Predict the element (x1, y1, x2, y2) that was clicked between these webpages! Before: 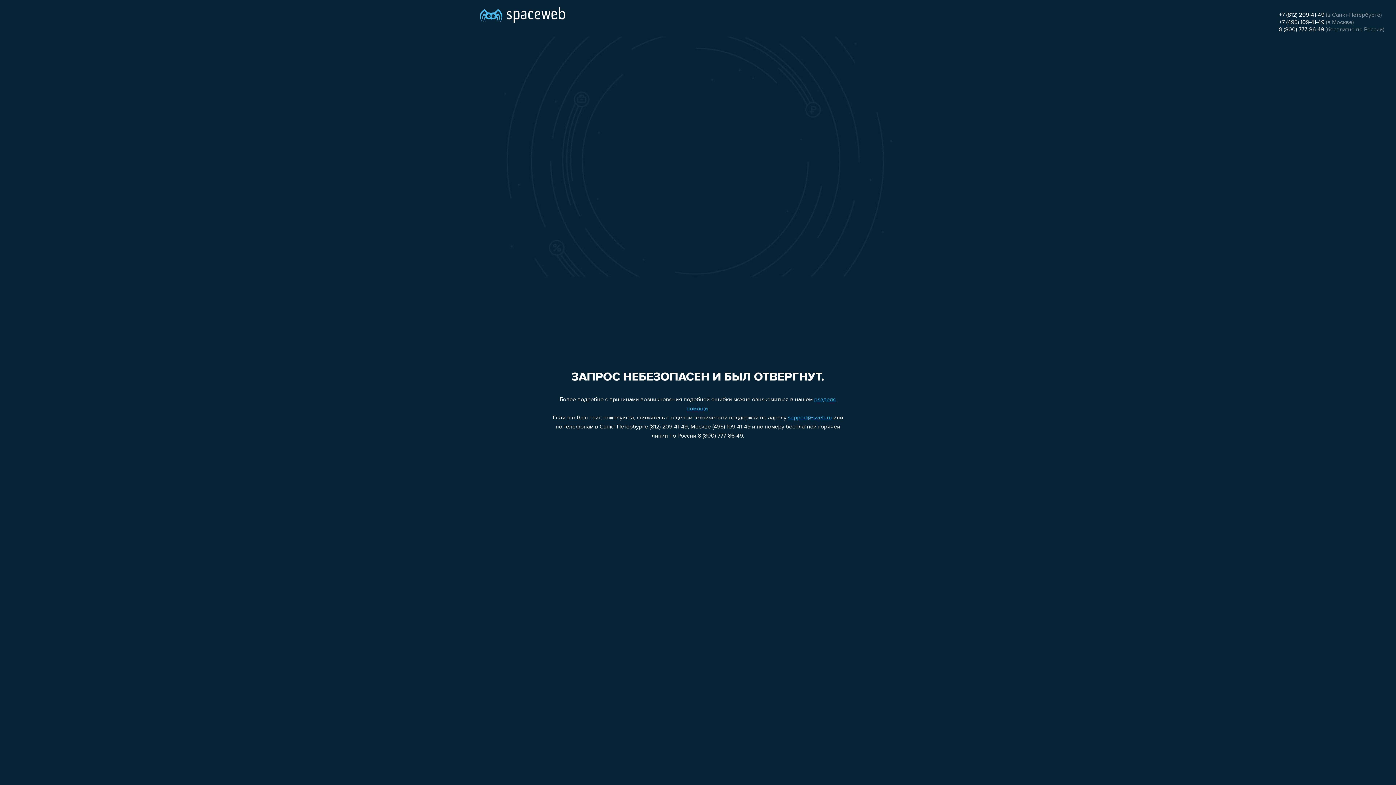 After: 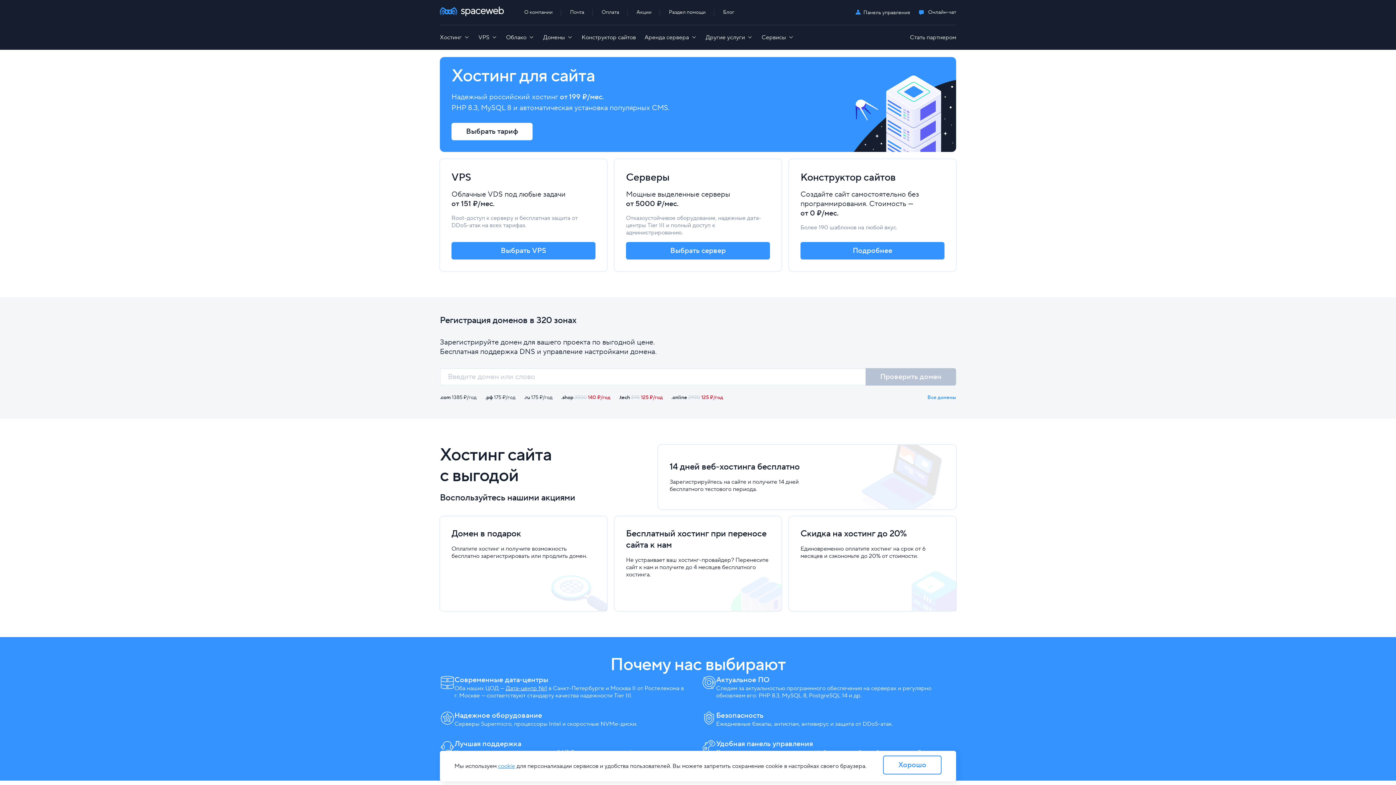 Action: bbox: (480, 0, 565, 25)